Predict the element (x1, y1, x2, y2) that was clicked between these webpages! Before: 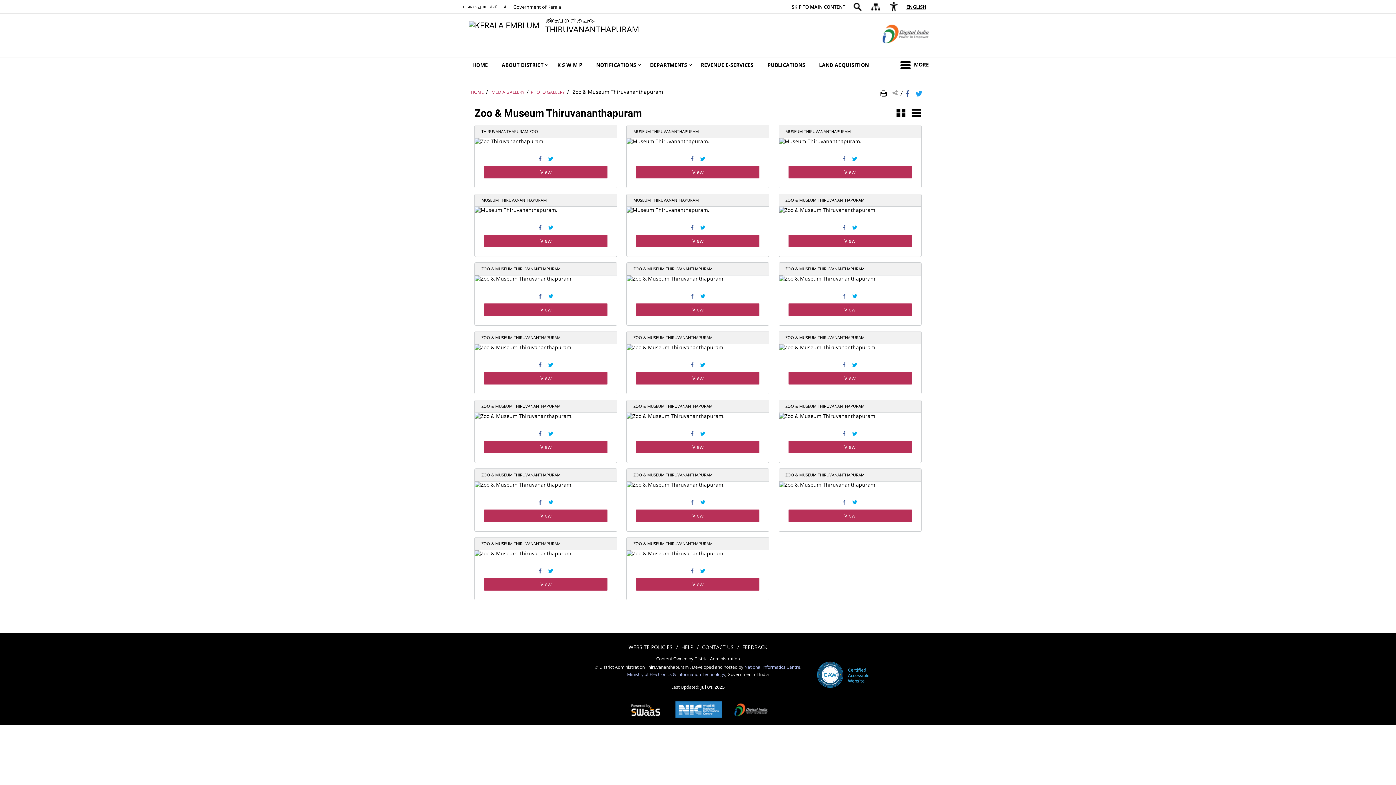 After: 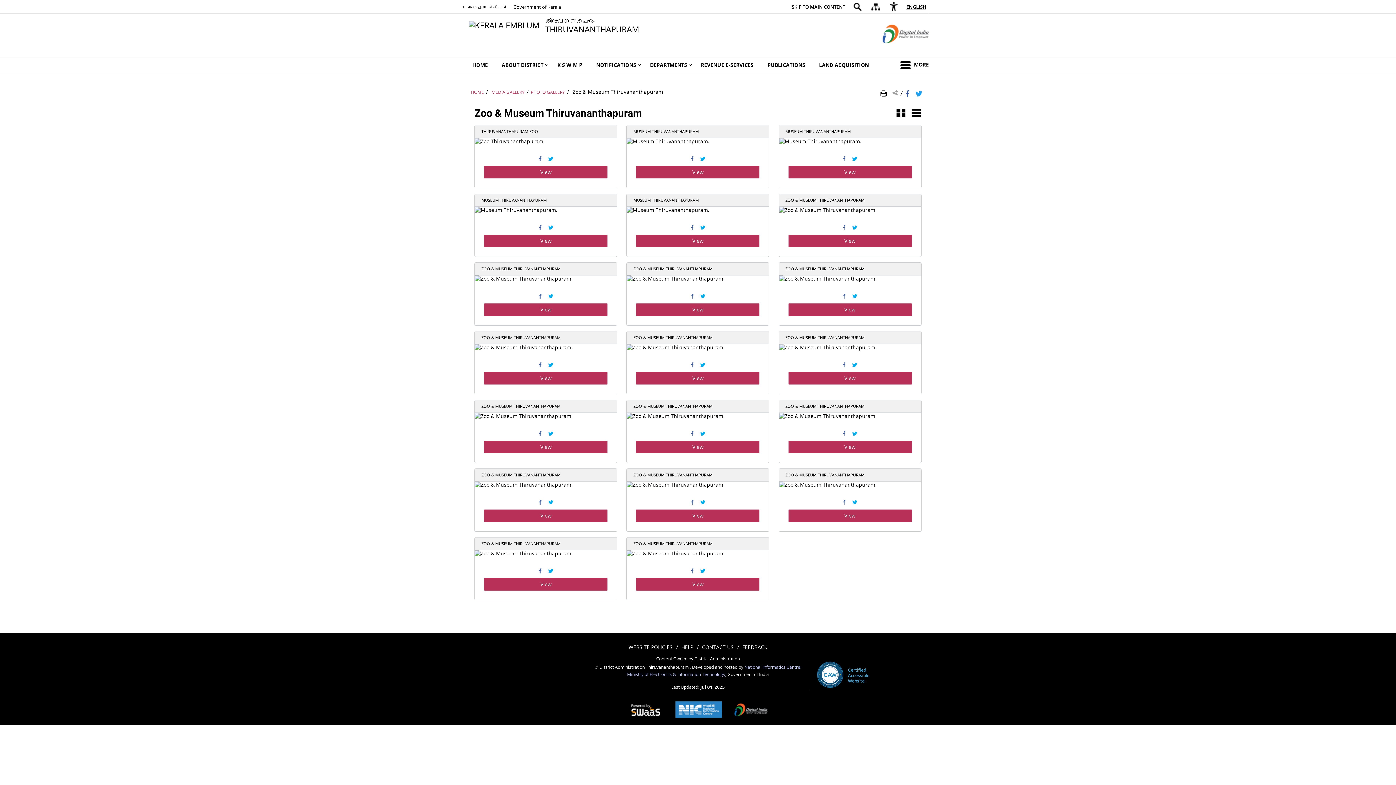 Action: label: Twitter opens a new window bbox: (700, 362, 705, 368)